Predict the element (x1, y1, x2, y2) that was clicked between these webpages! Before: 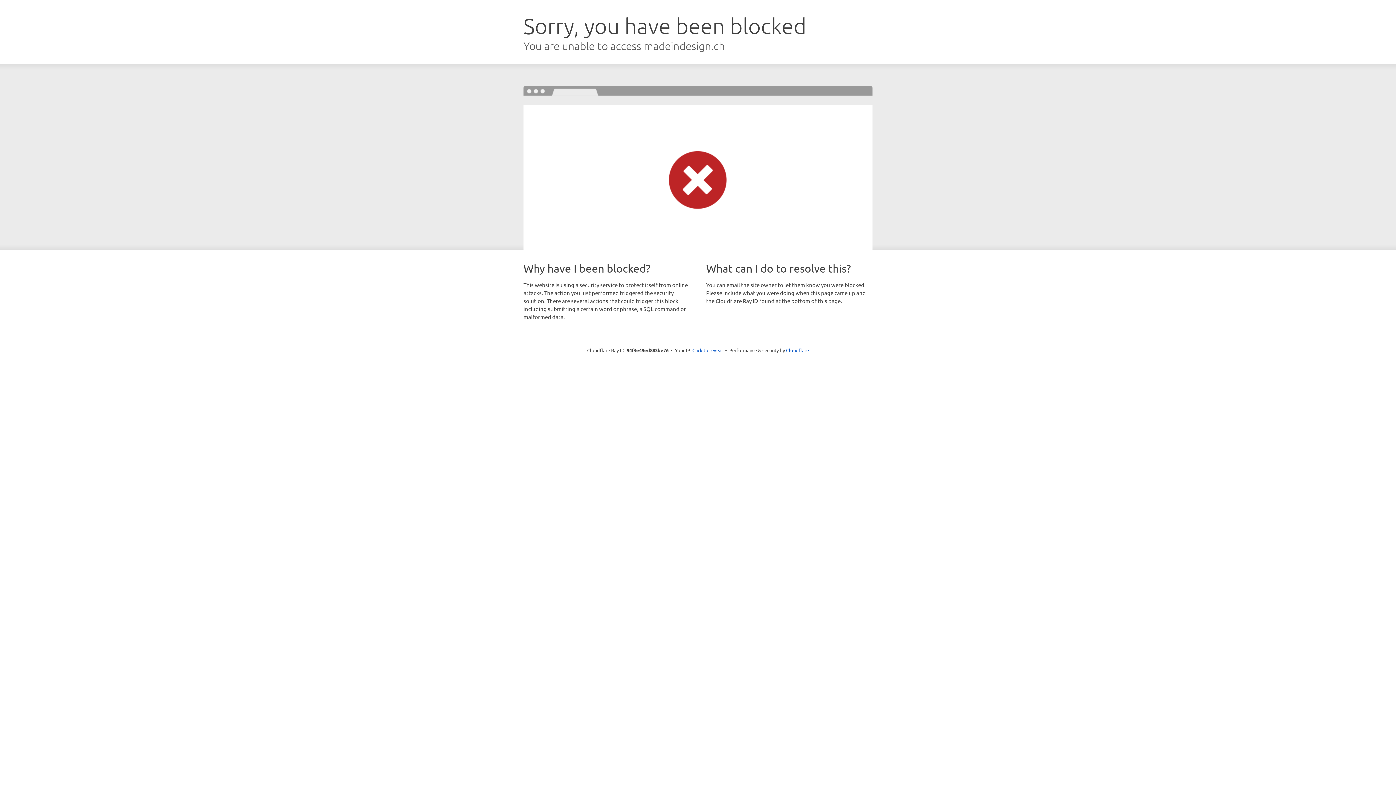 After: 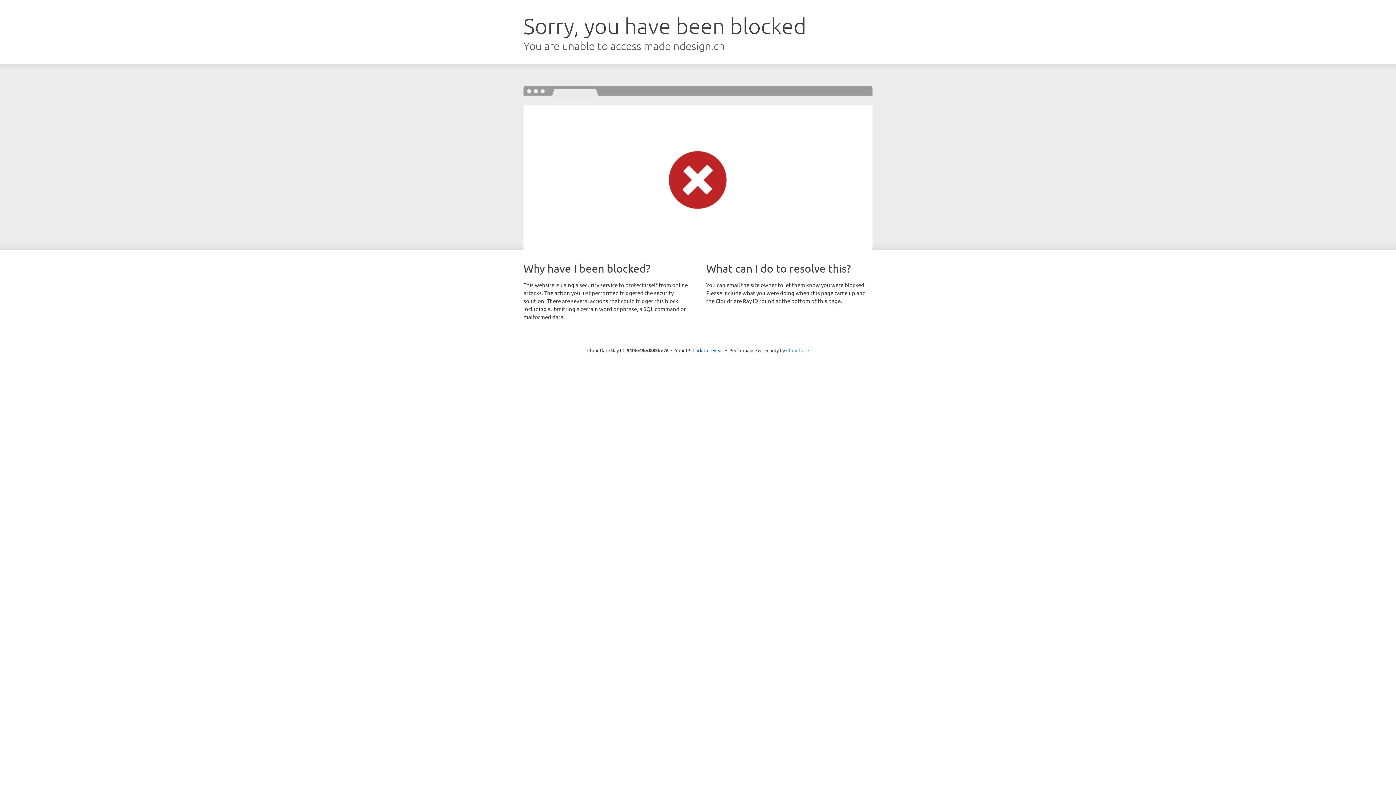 Action: label: Cloudflare bbox: (786, 347, 809, 353)